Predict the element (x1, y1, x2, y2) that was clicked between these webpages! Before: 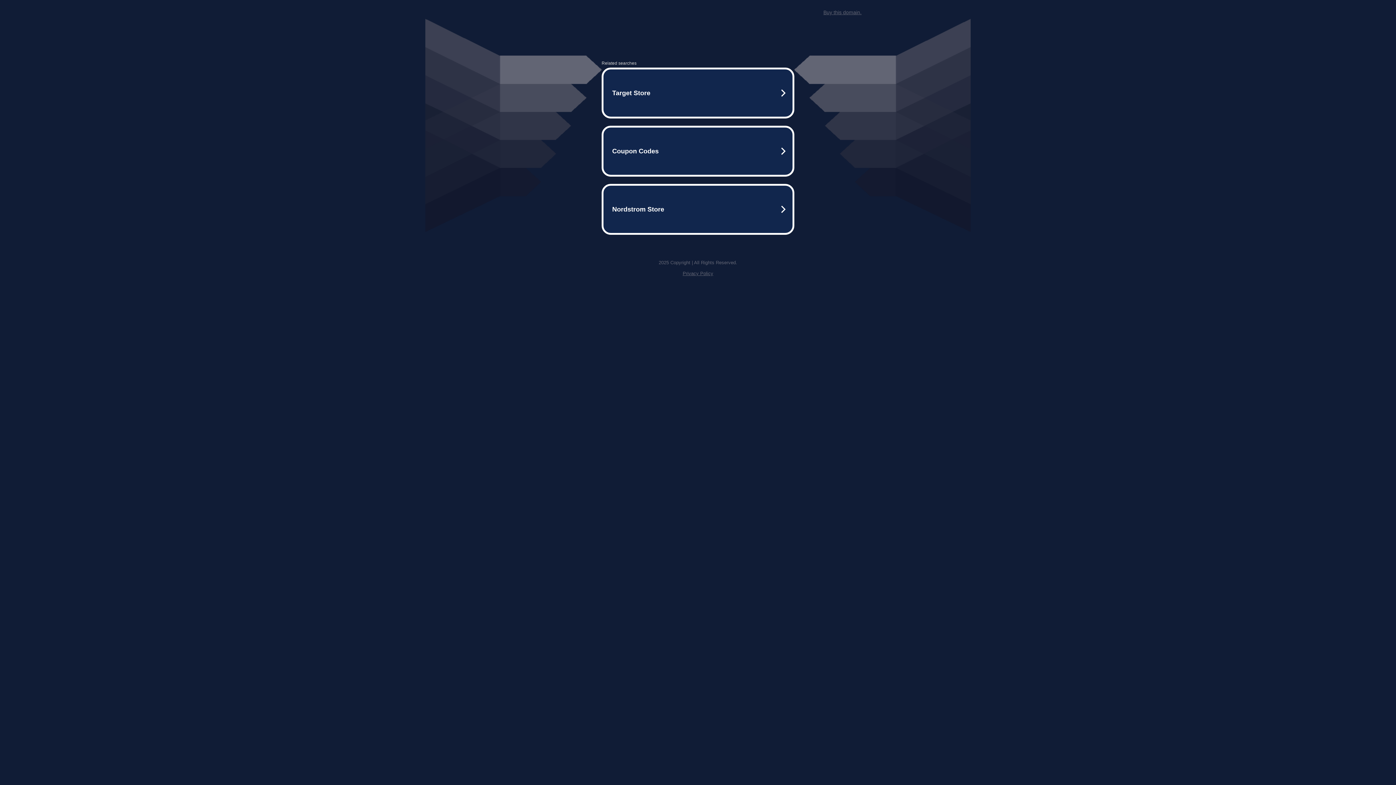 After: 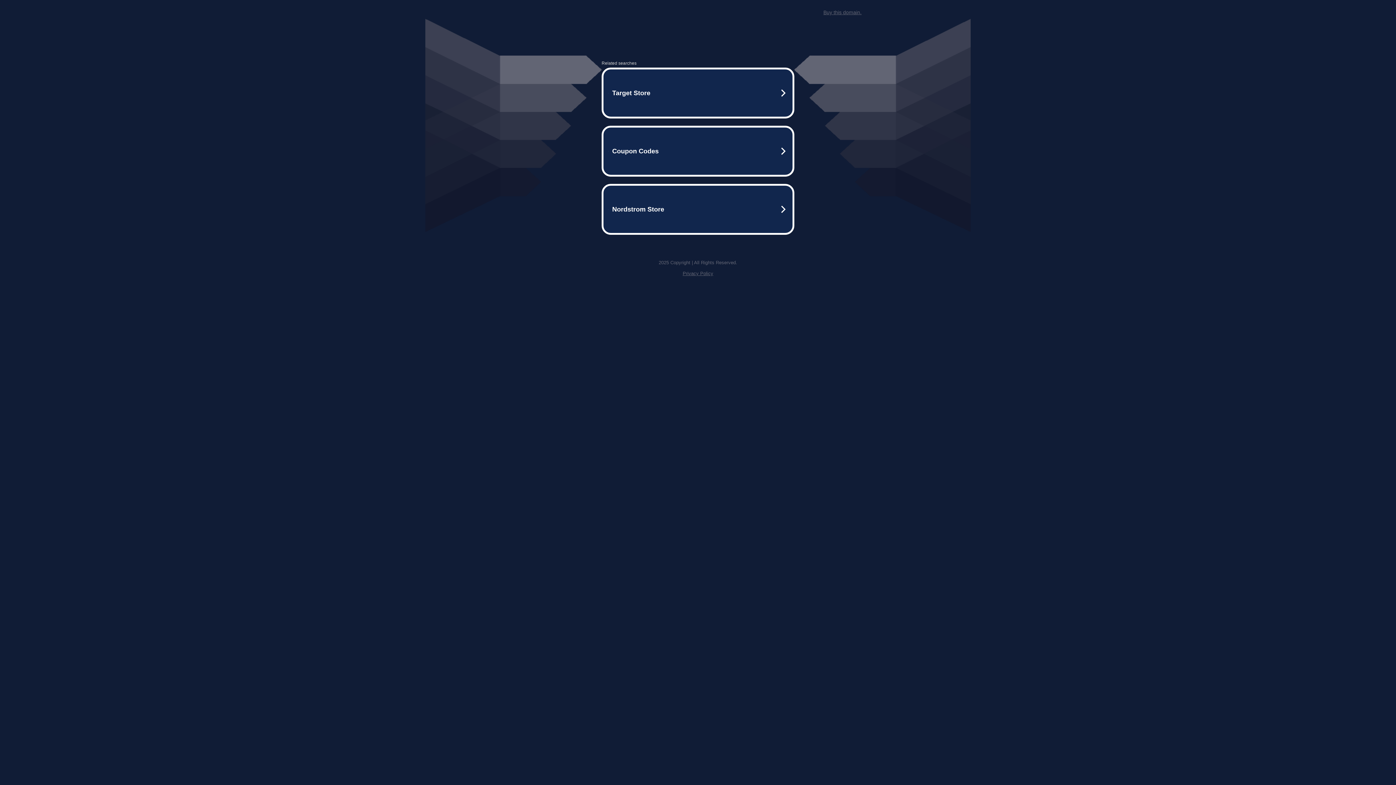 Action: label: Privacy Policy bbox: (682, 259, 713, 264)